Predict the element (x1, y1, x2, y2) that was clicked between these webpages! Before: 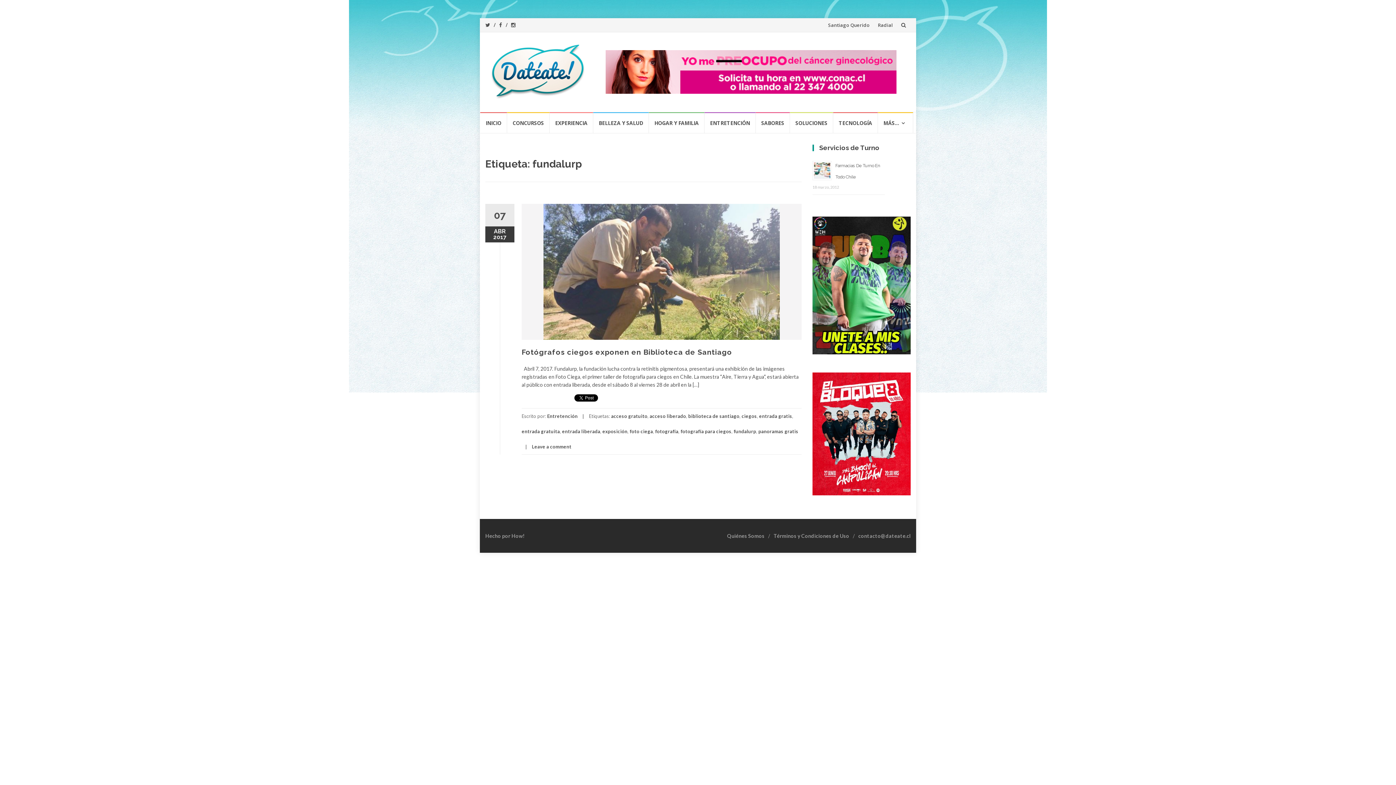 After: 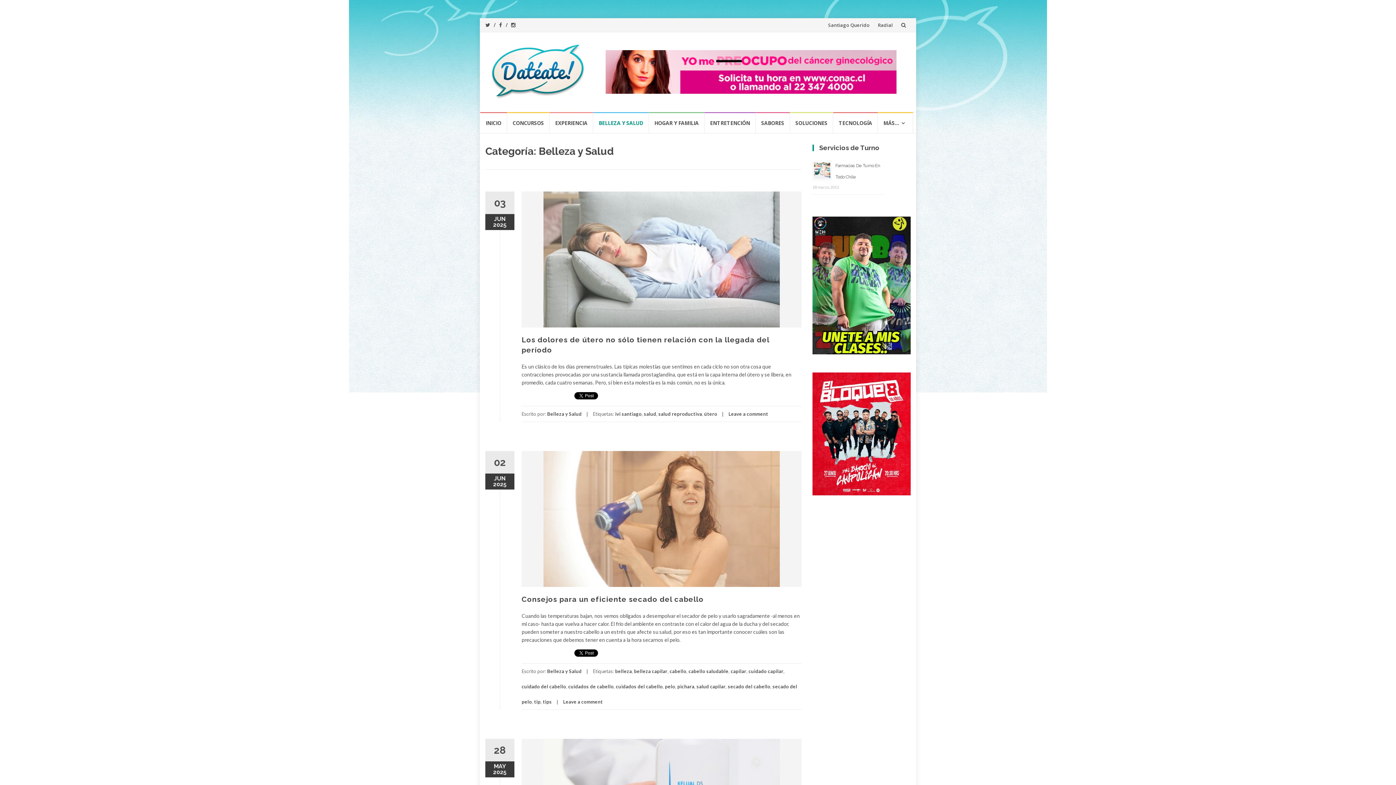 Action: label: BELLEZA Y SALUD bbox: (593, 112, 649, 133)